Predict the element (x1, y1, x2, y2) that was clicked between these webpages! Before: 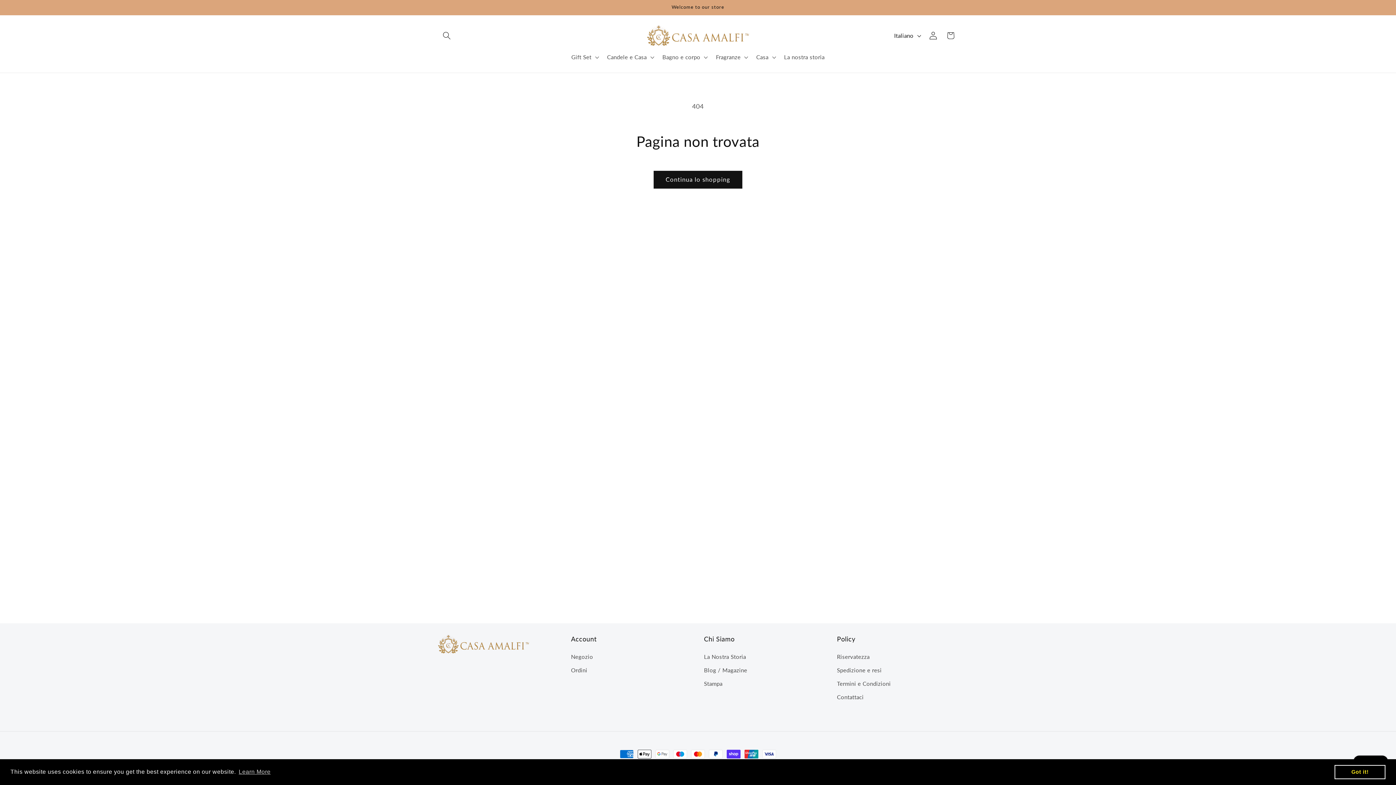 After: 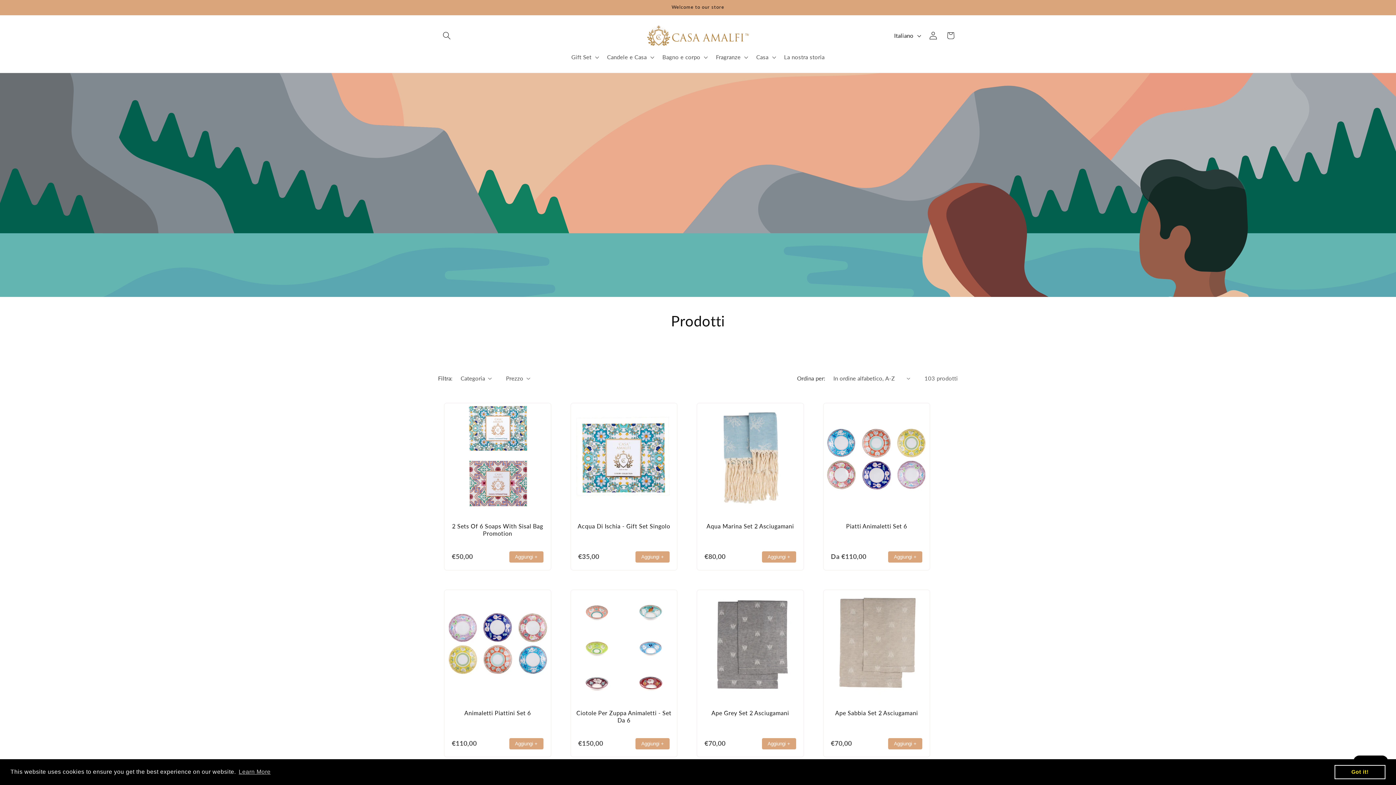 Action: label: Continua lo shopping bbox: (653, 170, 742, 188)